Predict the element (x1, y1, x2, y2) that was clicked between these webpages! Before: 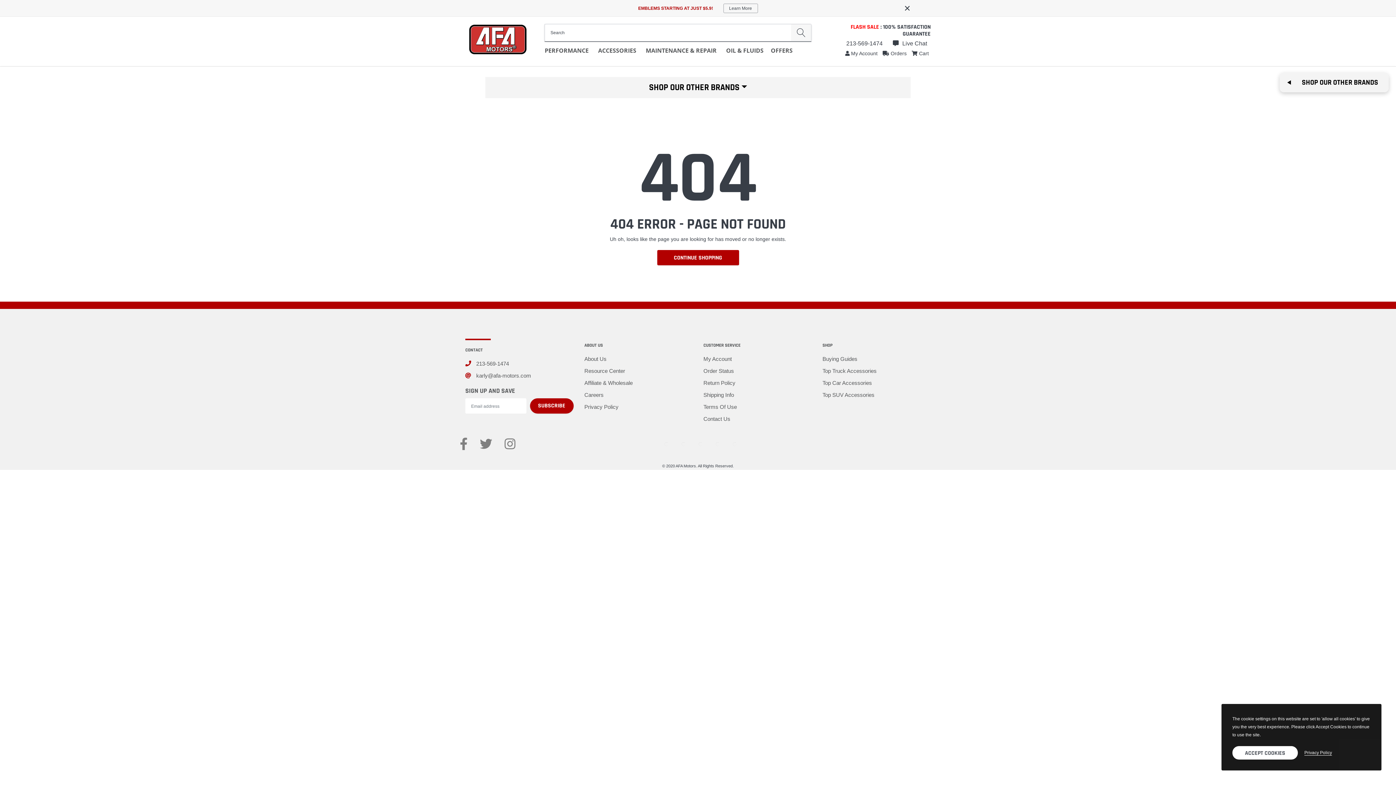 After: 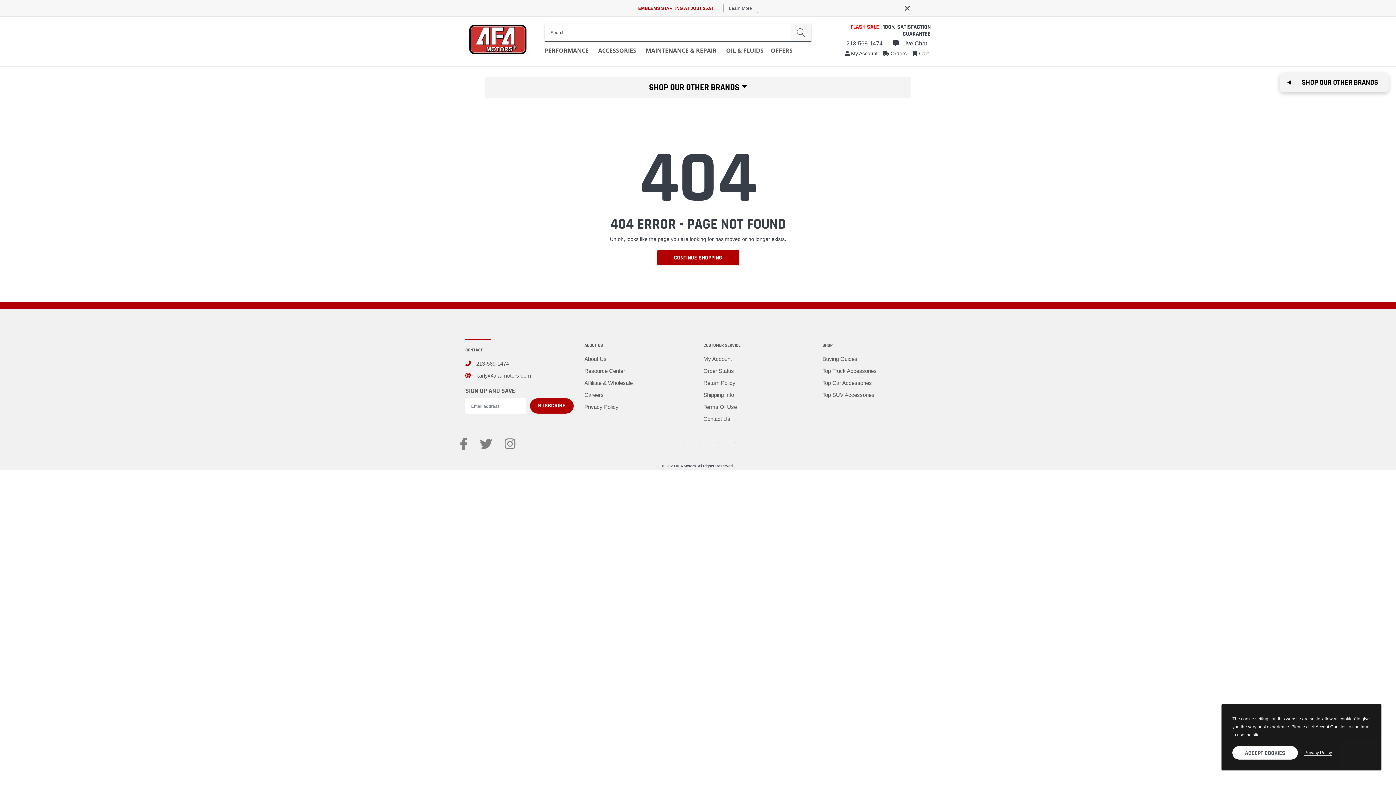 Action: label: 213-569-1474  bbox: (476, 359, 510, 367)